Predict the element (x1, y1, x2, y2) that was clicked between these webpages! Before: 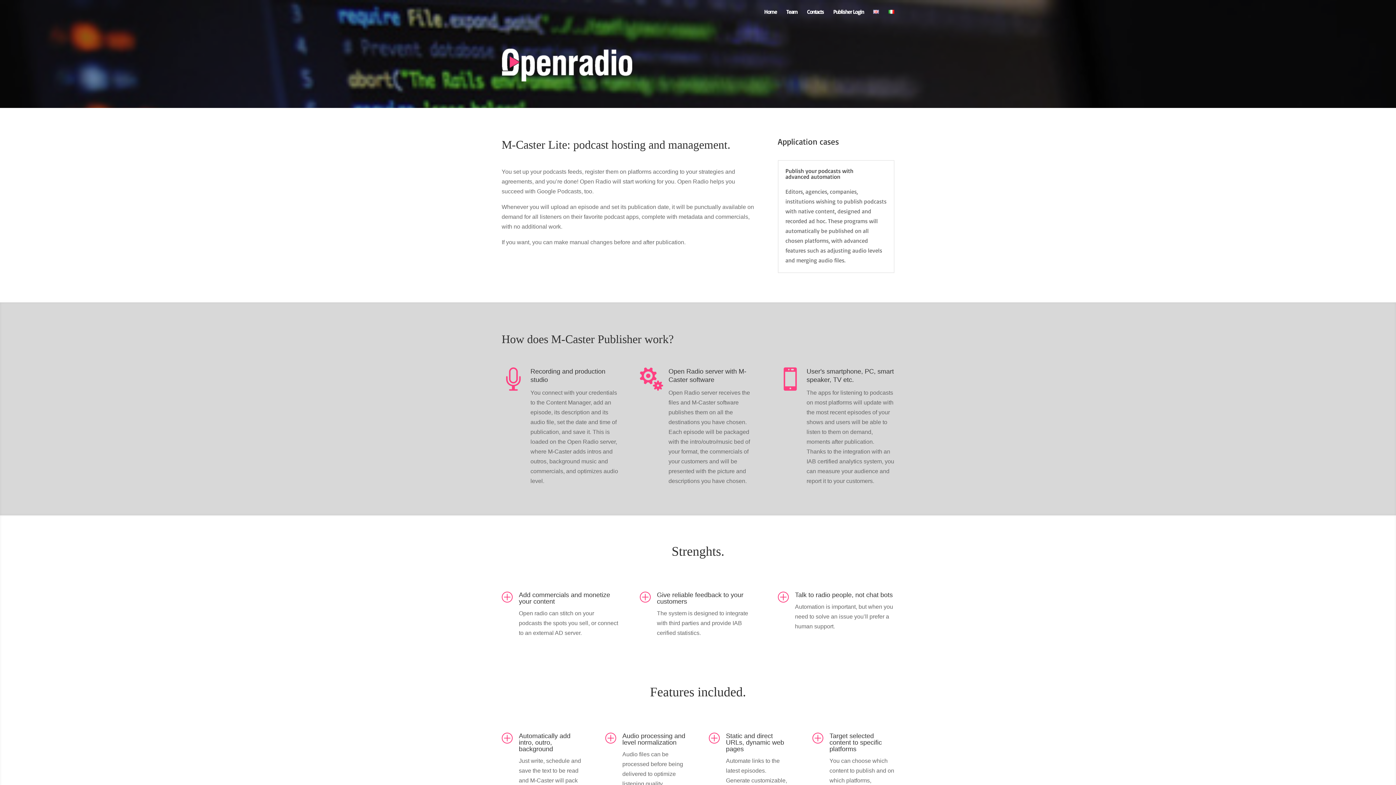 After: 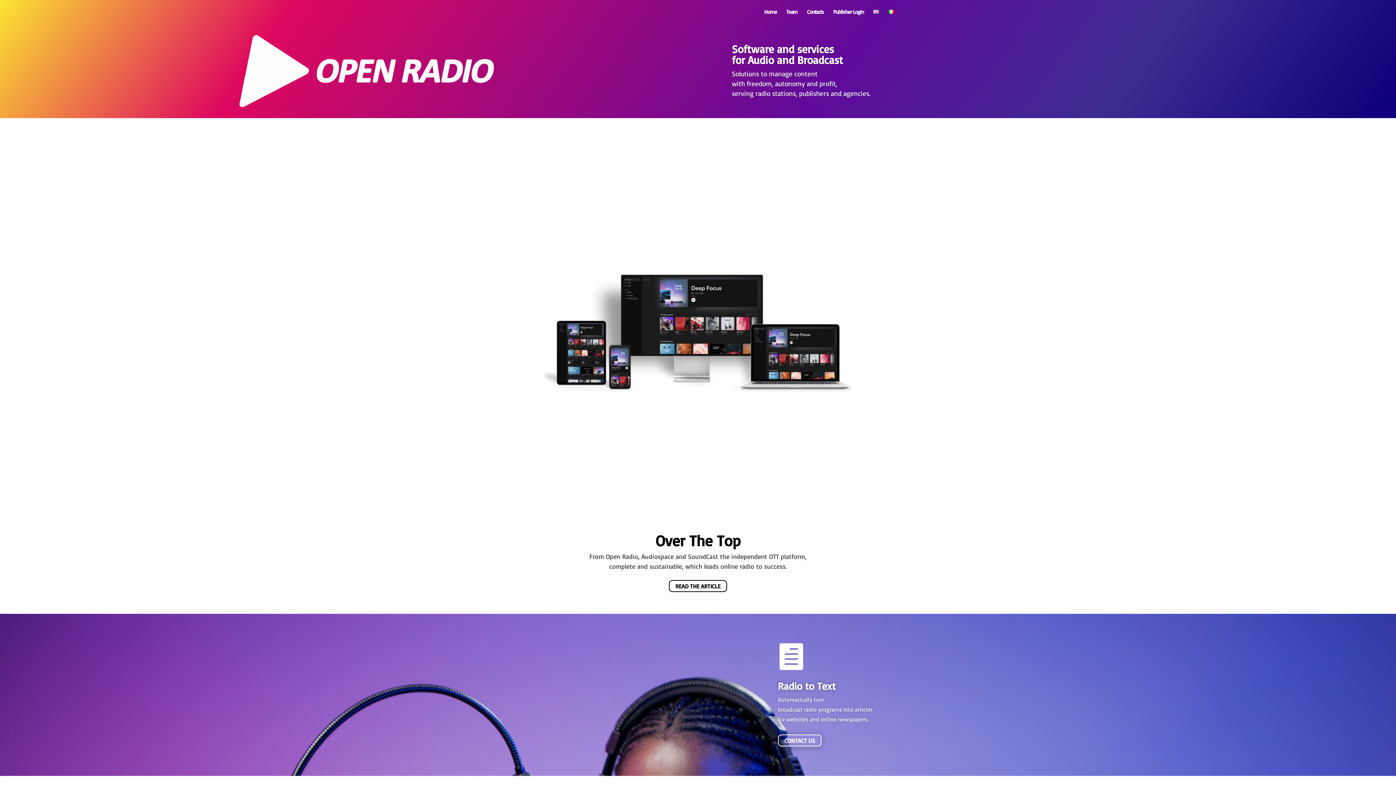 Action: label: Home bbox: (764, 9, 777, 24)